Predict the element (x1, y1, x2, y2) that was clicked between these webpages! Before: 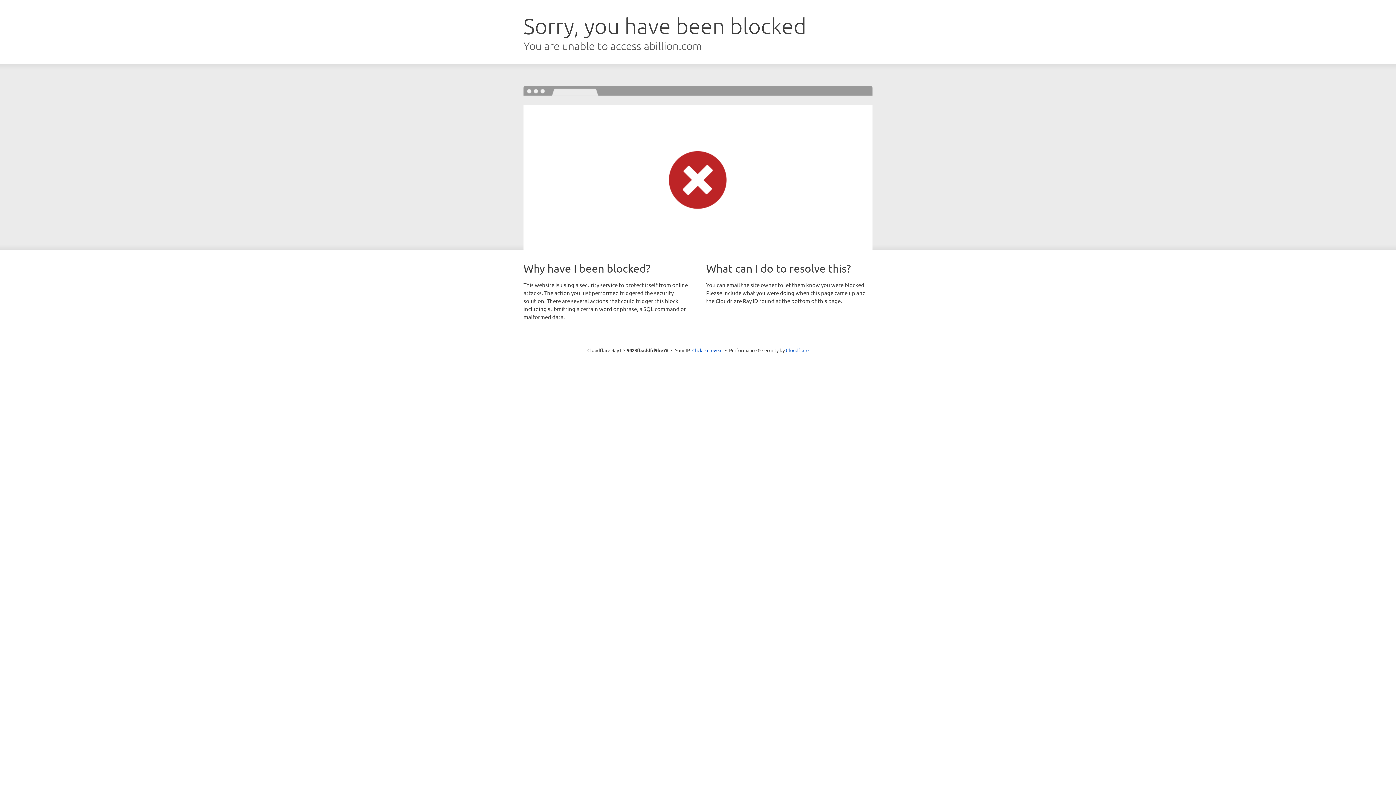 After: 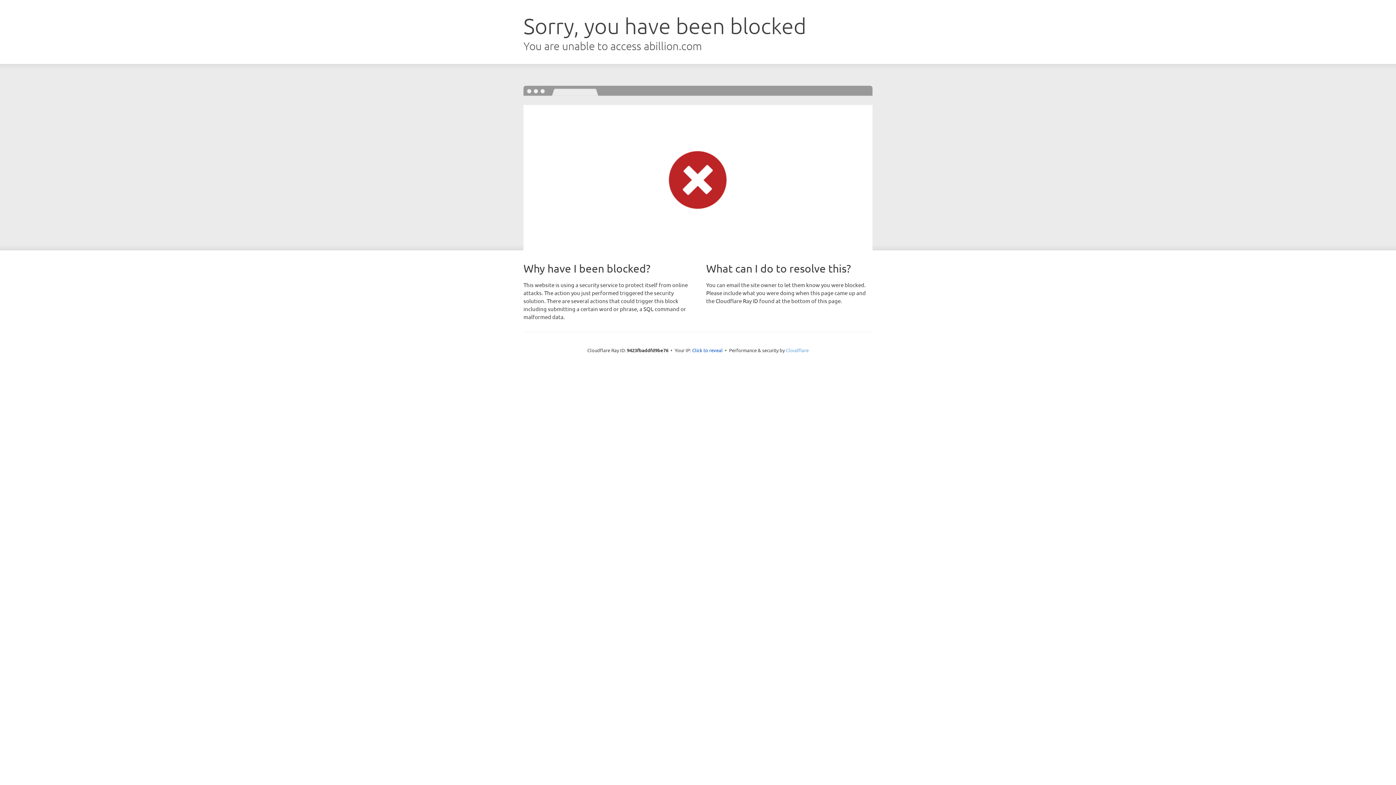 Action: label: Cloudflare bbox: (786, 347, 808, 353)